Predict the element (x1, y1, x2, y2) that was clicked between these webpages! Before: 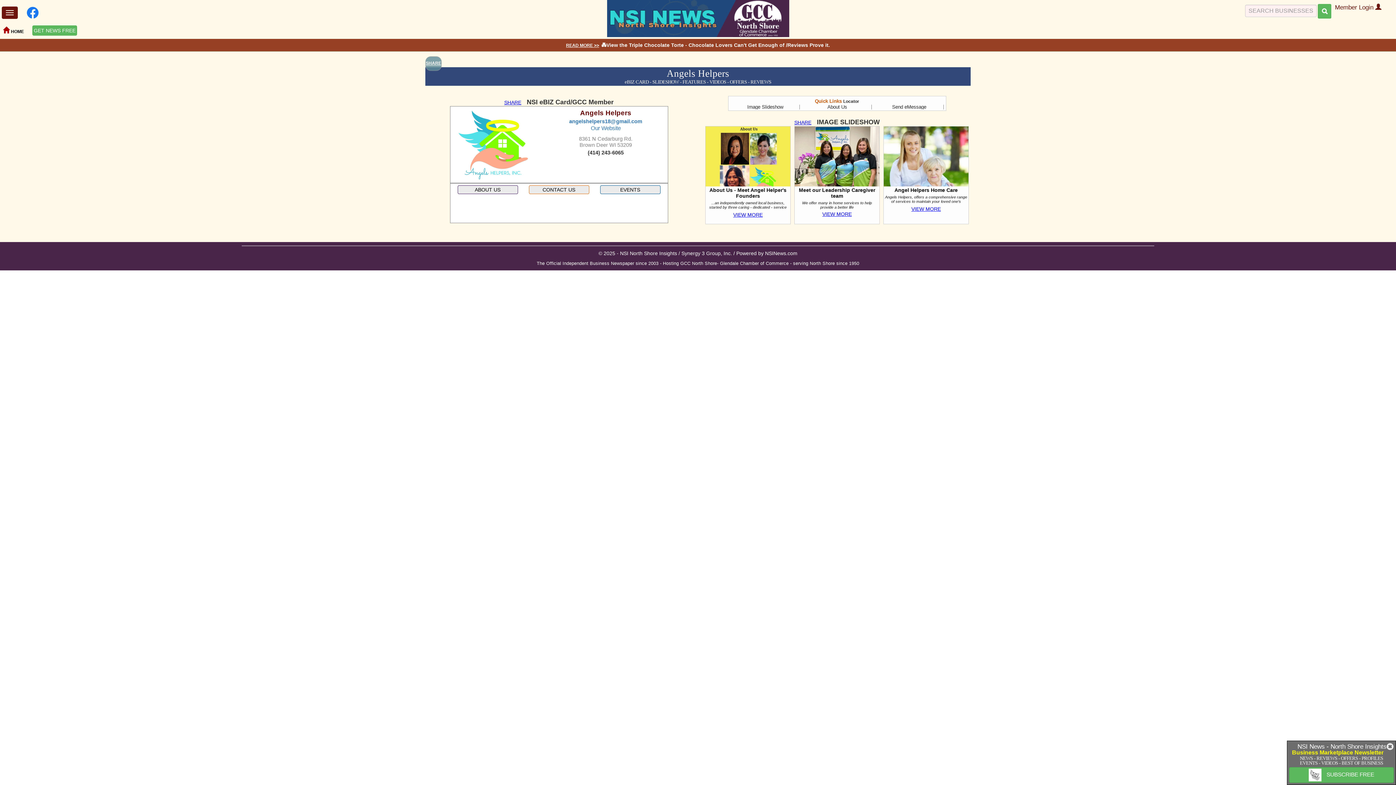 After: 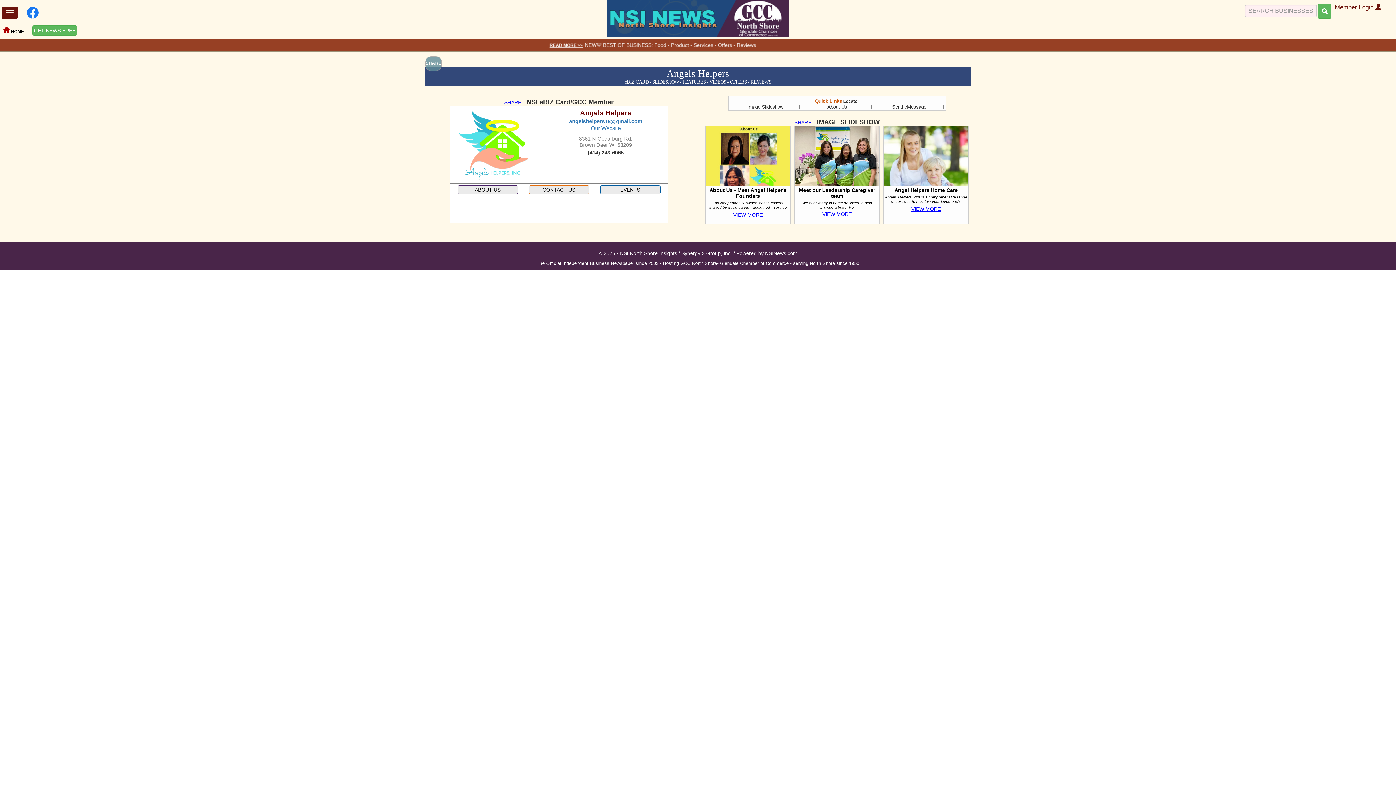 Action: label: VIEW MORE bbox: (822, 211, 852, 217)